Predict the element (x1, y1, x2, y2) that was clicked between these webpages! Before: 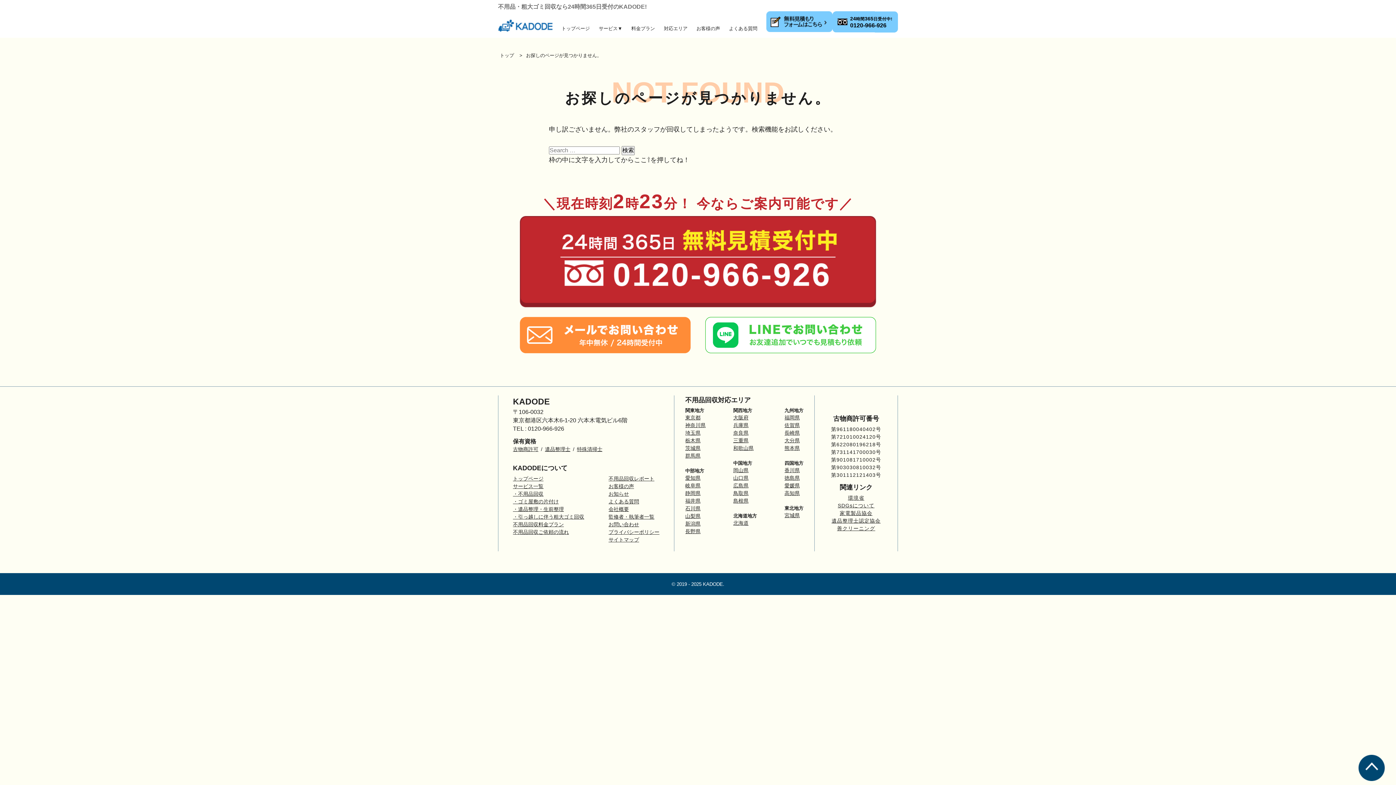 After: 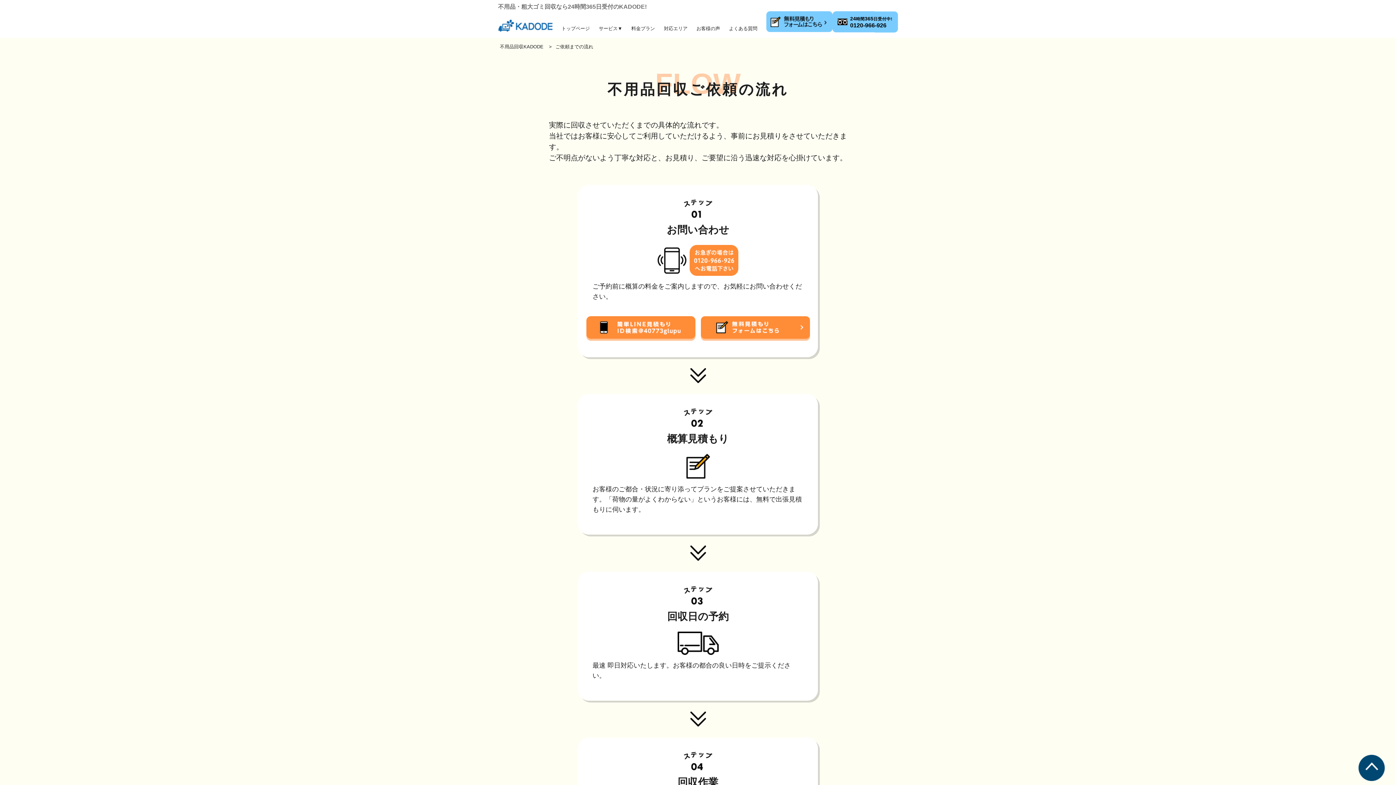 Action: bbox: (513, 529, 569, 535) label: 不用品回収ご依頼の流れ